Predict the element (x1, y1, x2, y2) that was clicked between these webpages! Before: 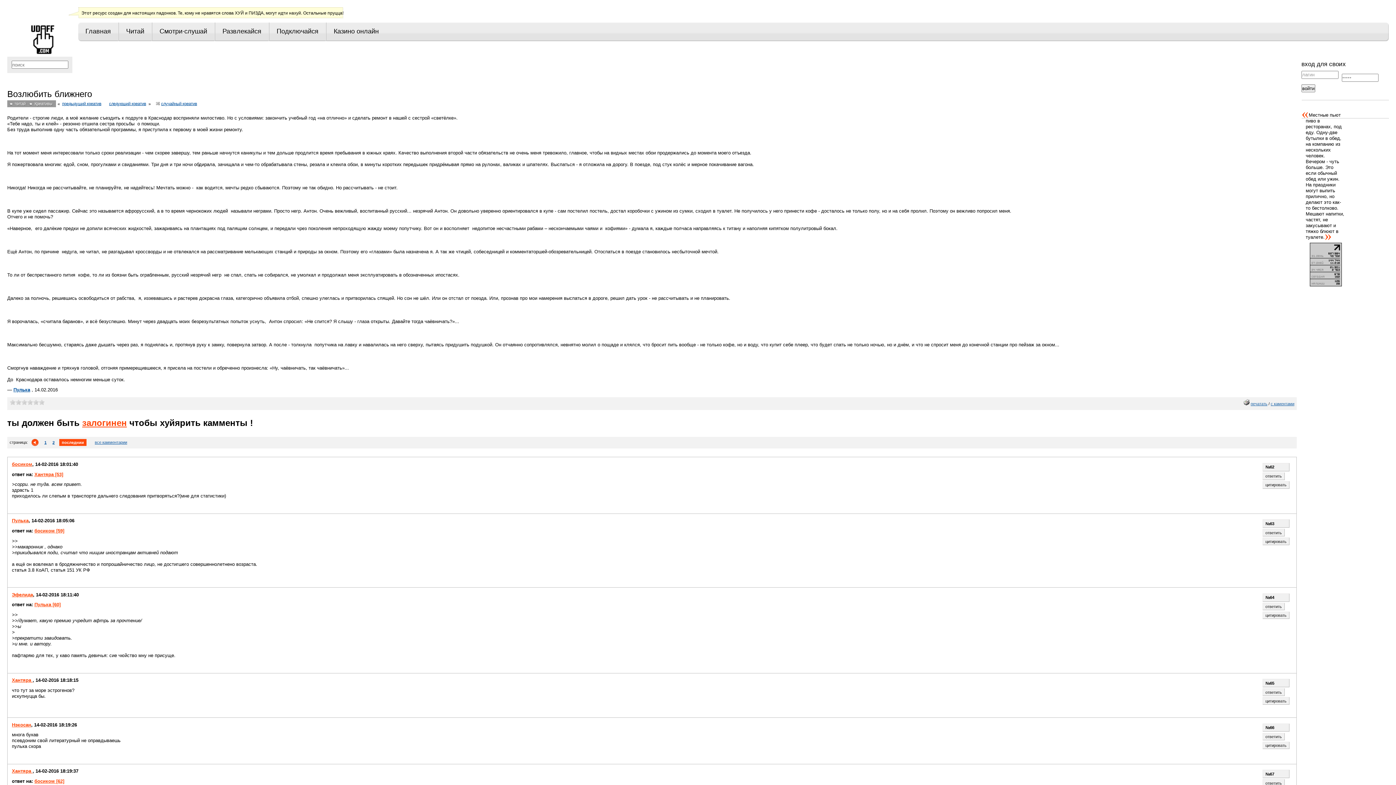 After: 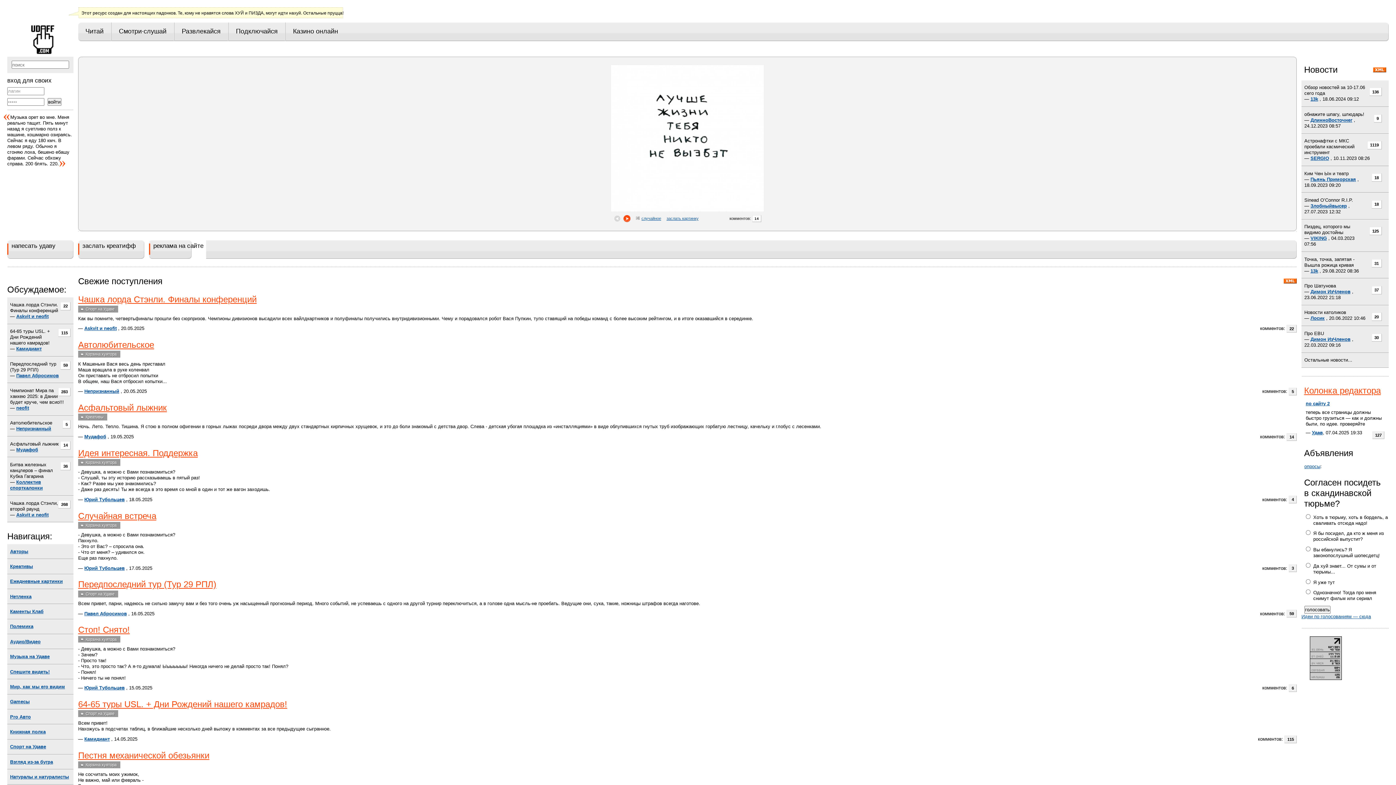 Action: bbox: (15, 52, 70, 57)